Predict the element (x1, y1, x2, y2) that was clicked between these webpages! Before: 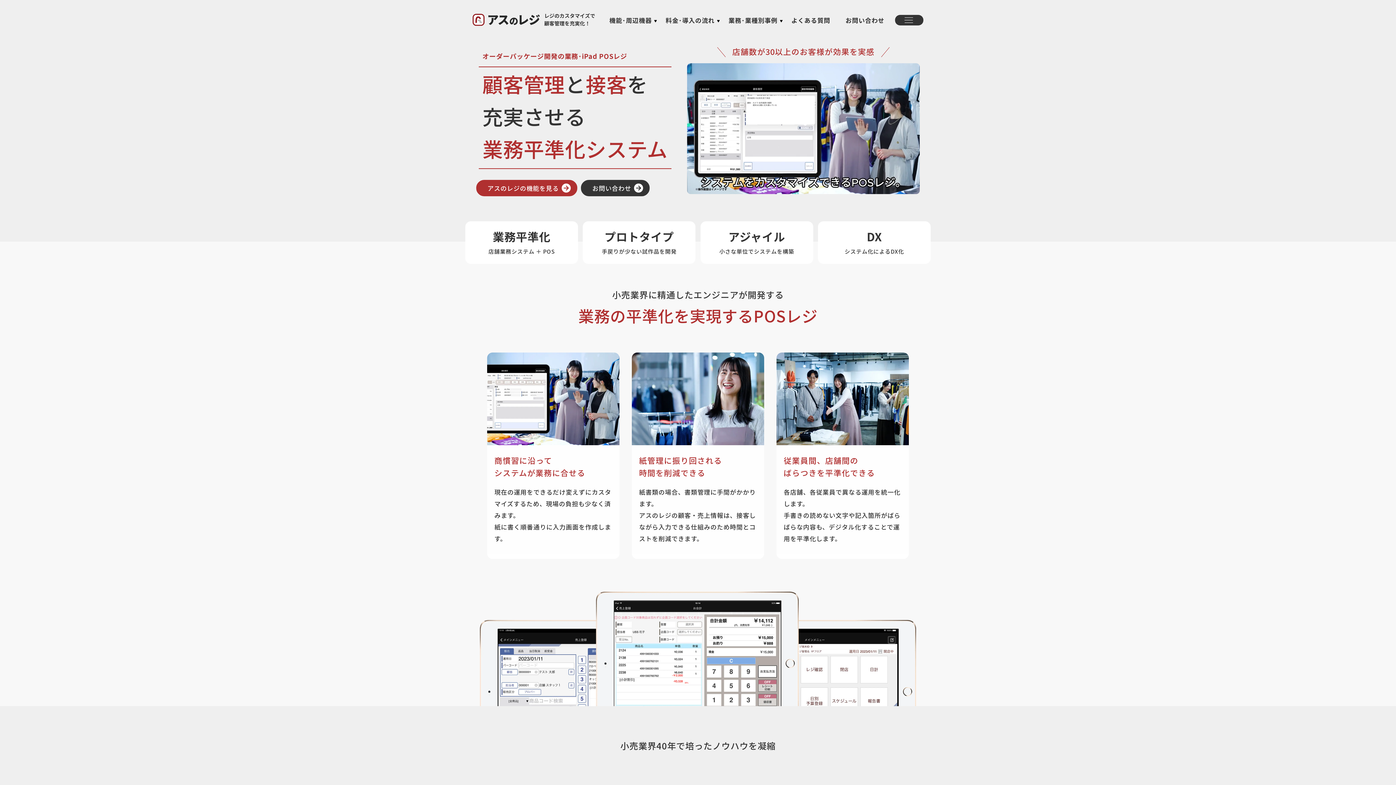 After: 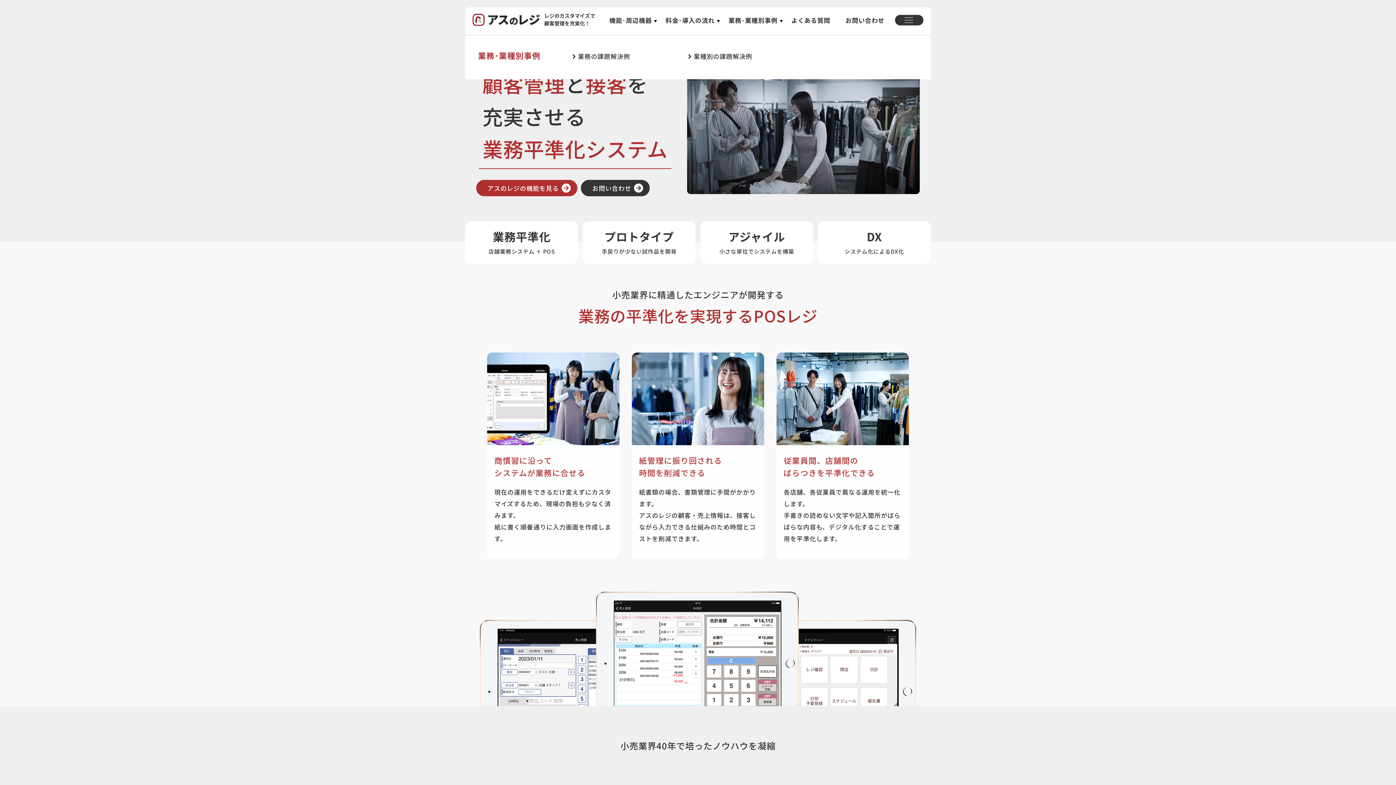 Action: label: 業務･業種別事例 bbox: (728, 15, 777, 24)